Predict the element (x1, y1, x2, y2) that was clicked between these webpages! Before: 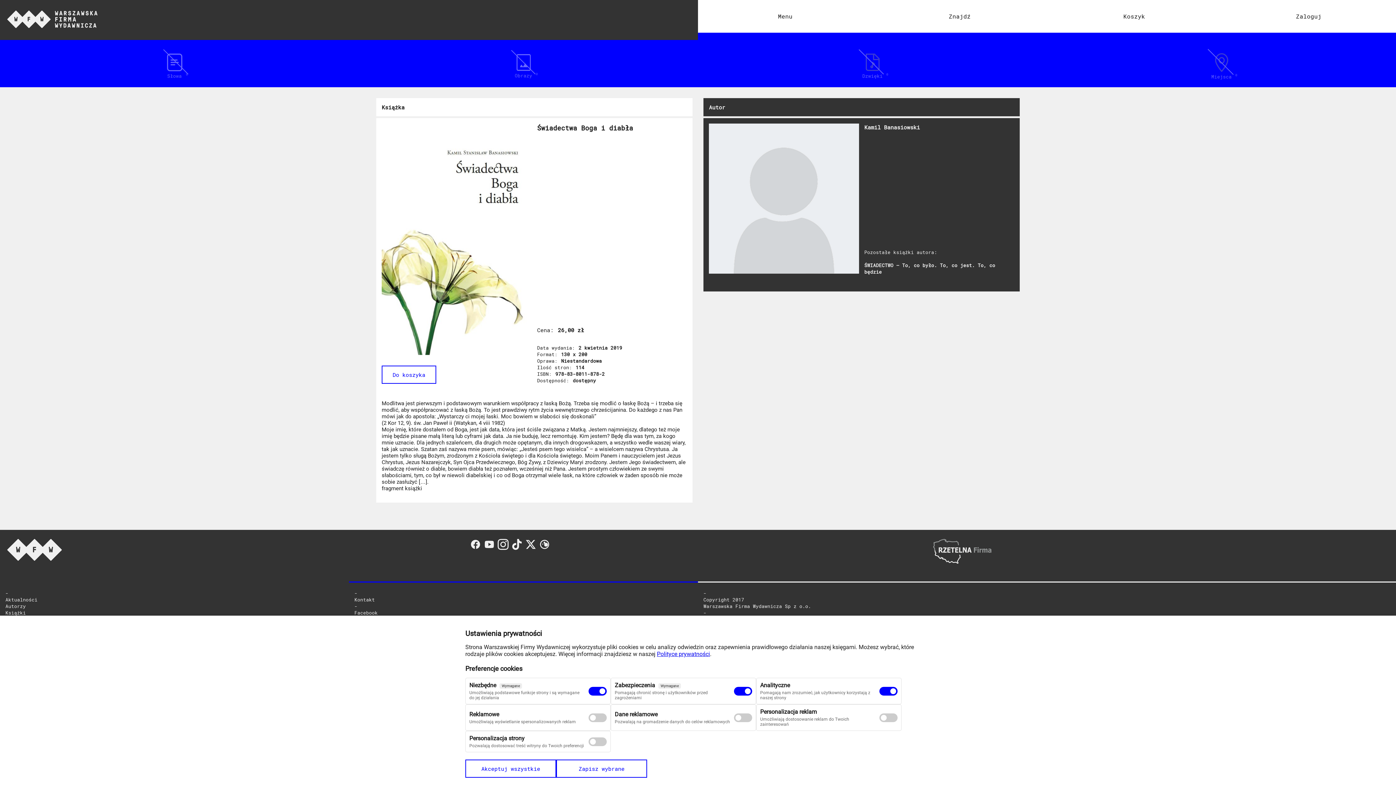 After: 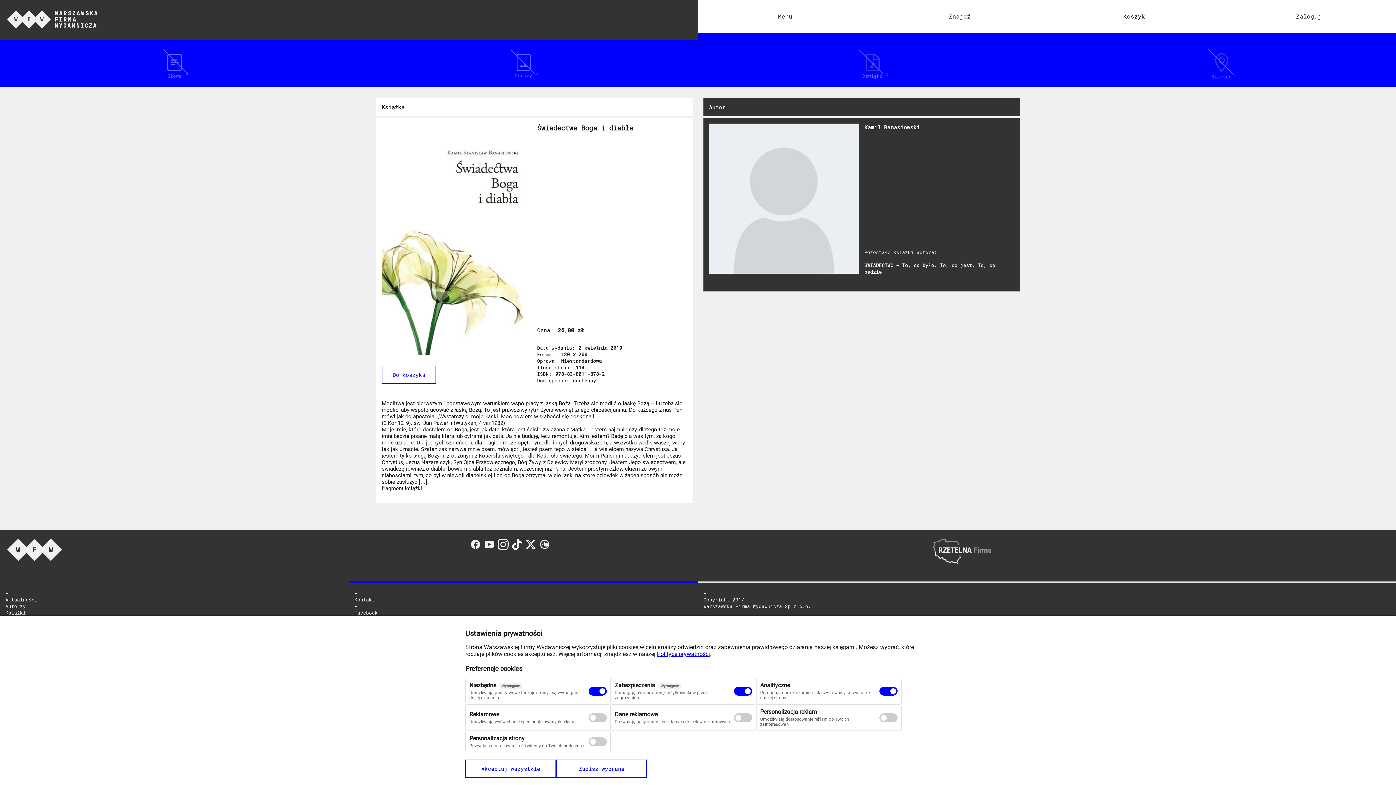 Action: bbox: (1211, 52, 1232, 85) label: Miejsca
0